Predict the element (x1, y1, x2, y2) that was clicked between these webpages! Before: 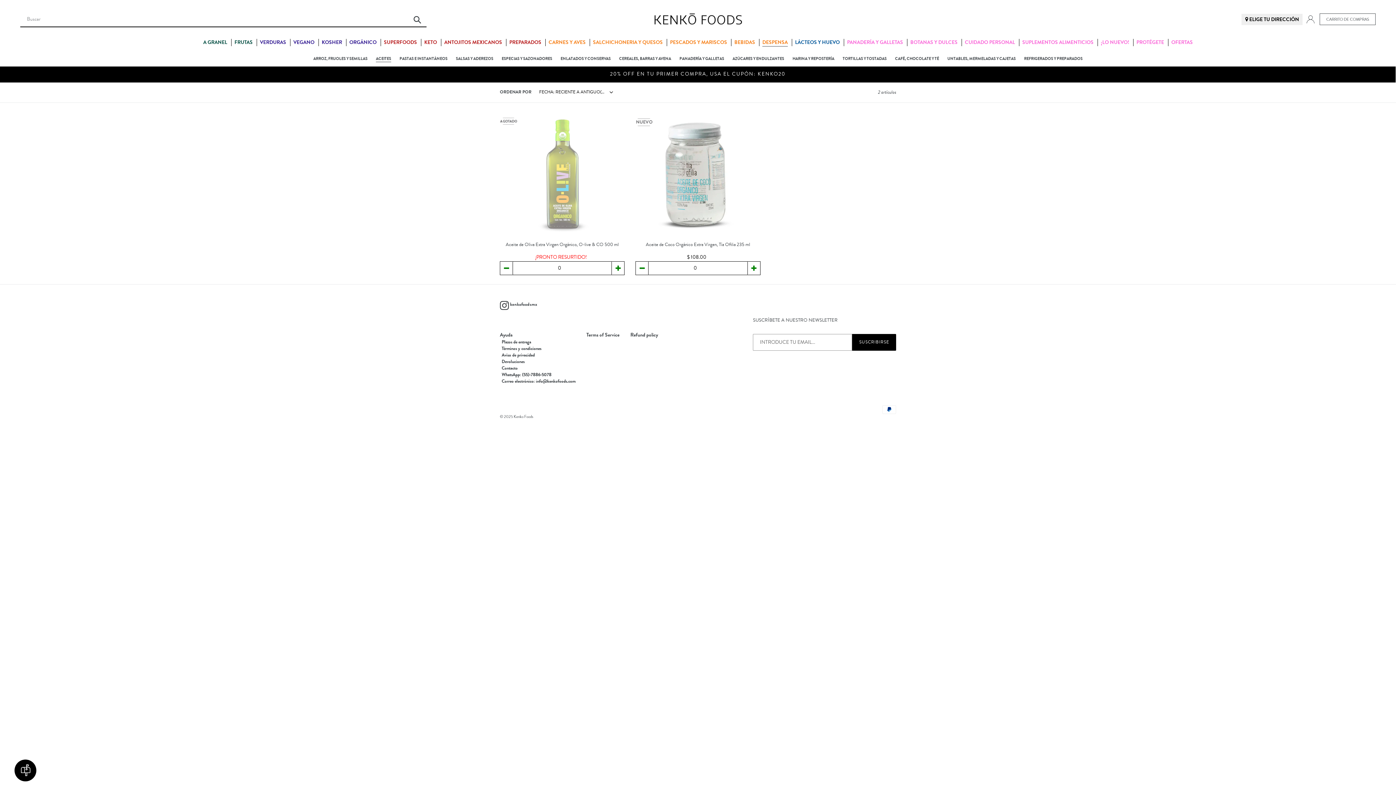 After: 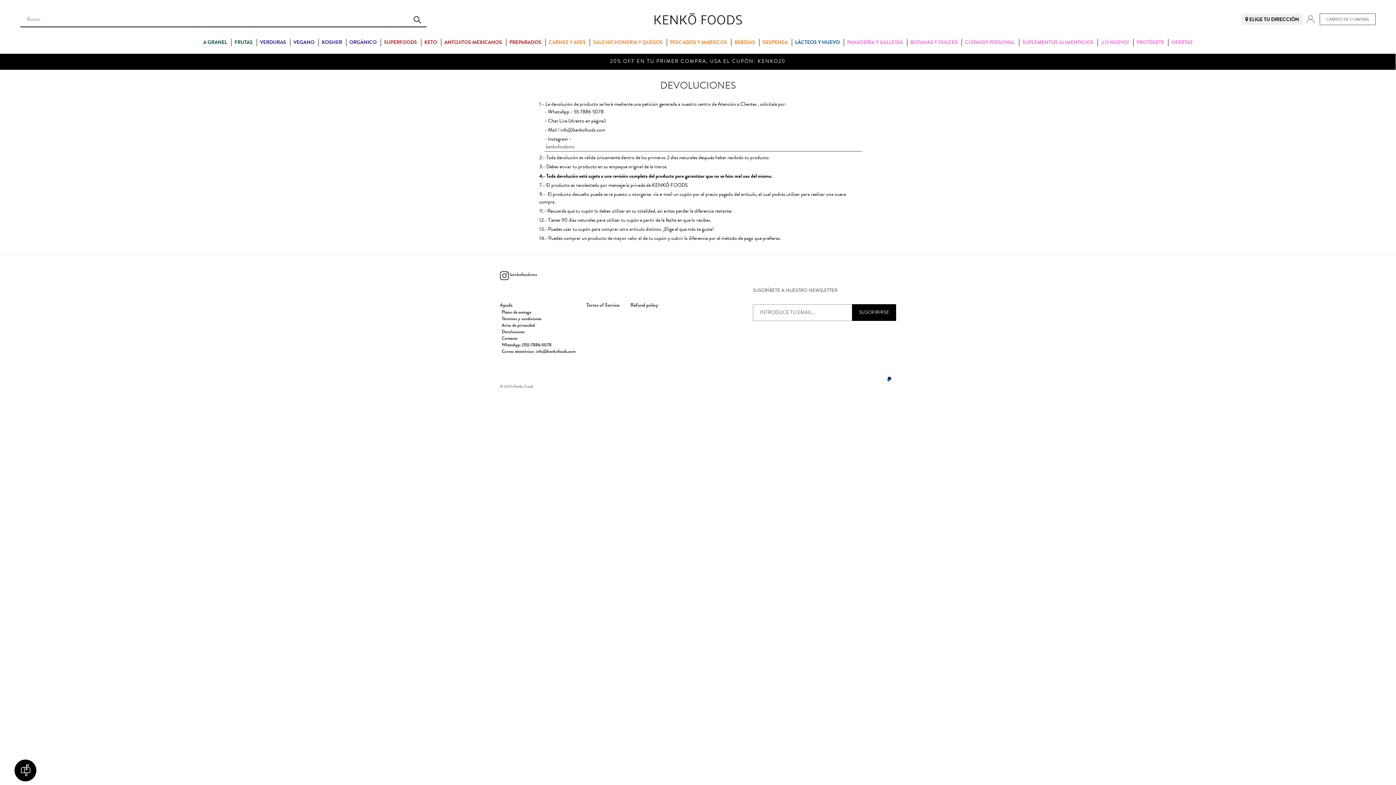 Action: bbox: (501, 358, 524, 365) label: Devoluciones